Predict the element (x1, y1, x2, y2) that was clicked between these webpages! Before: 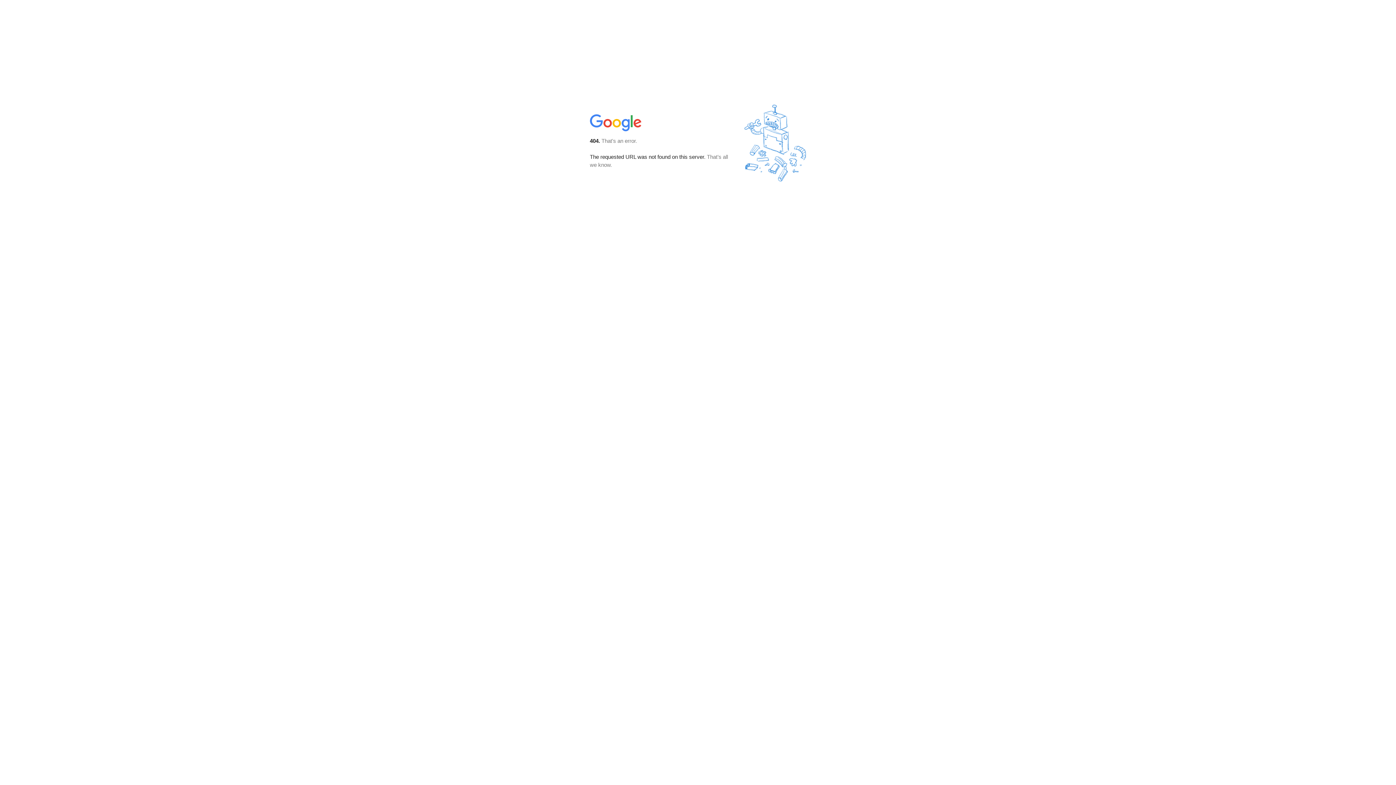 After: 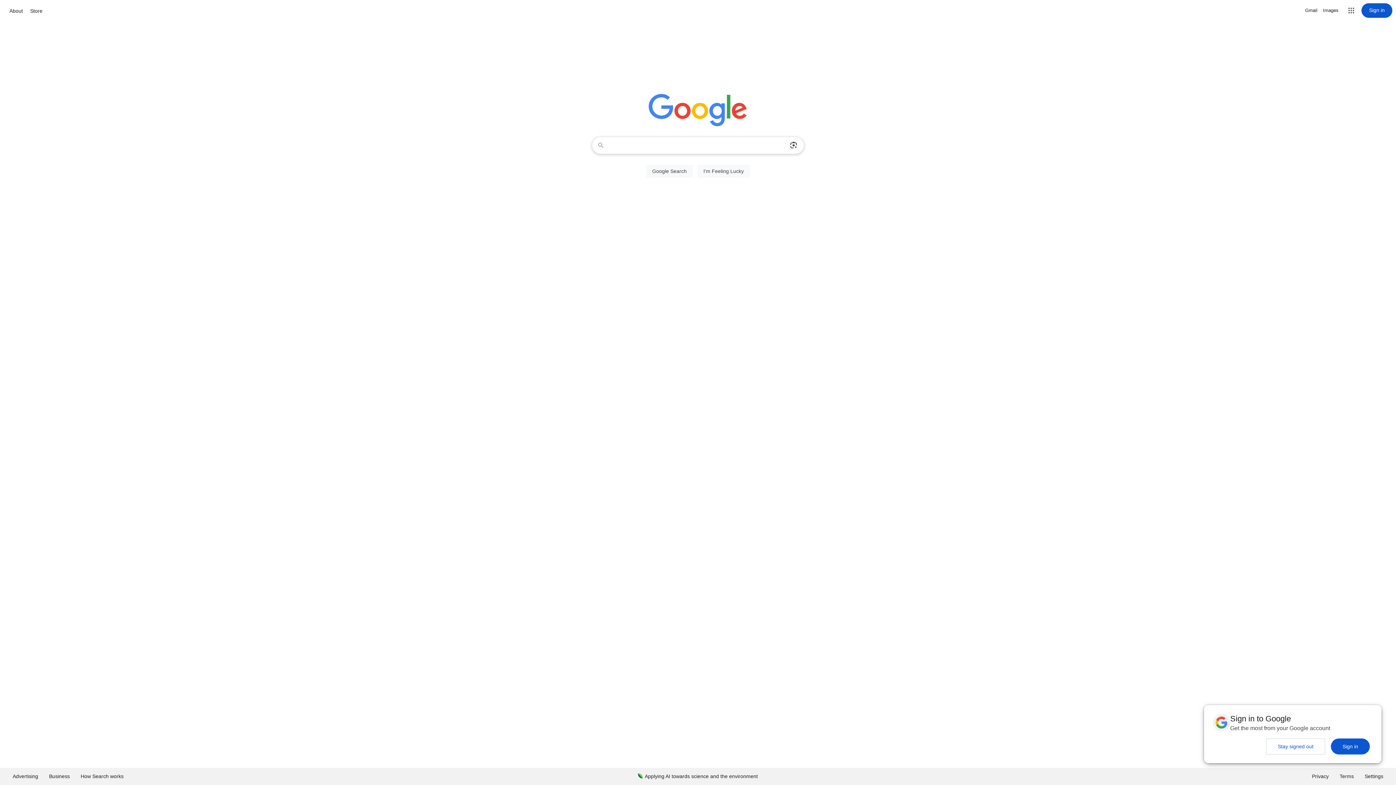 Action: bbox: (590, 127, 642, 134)